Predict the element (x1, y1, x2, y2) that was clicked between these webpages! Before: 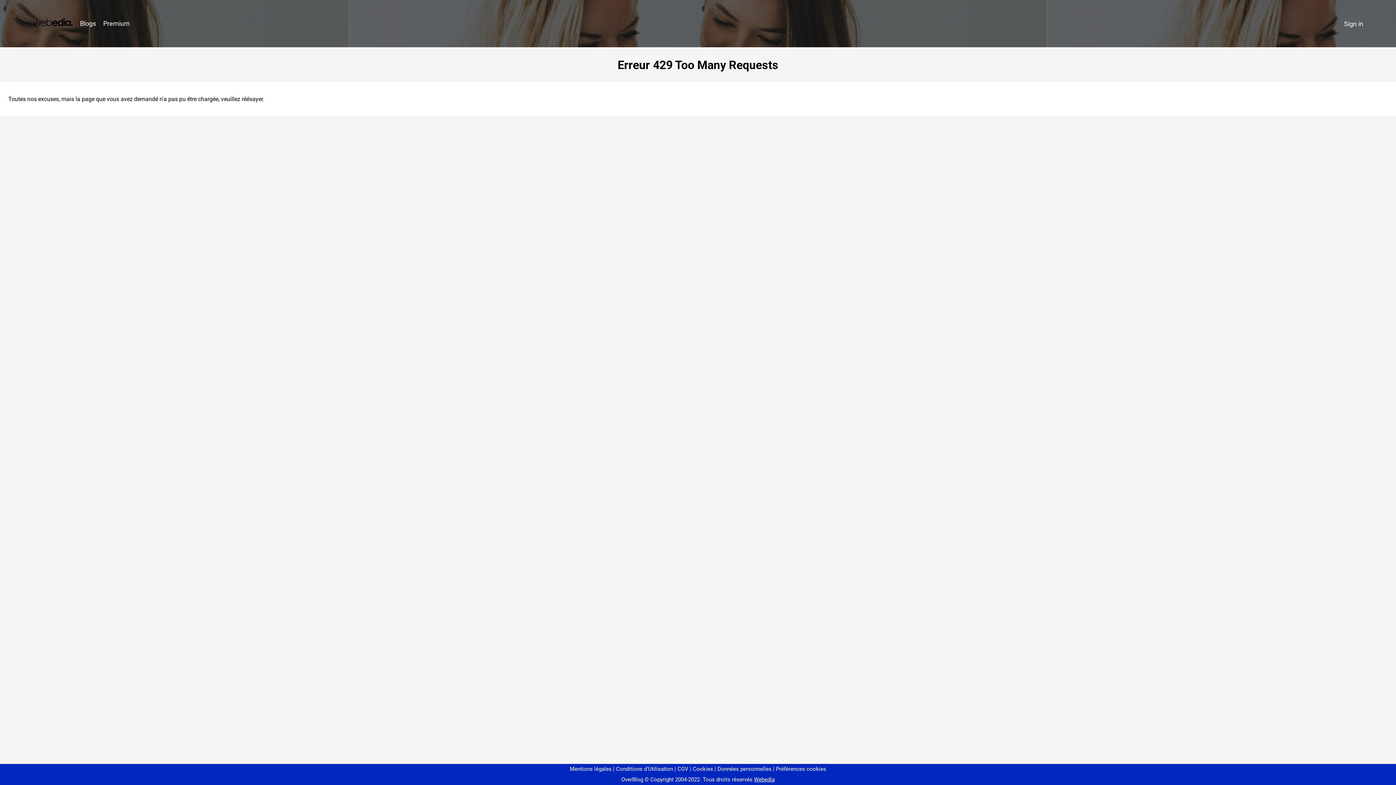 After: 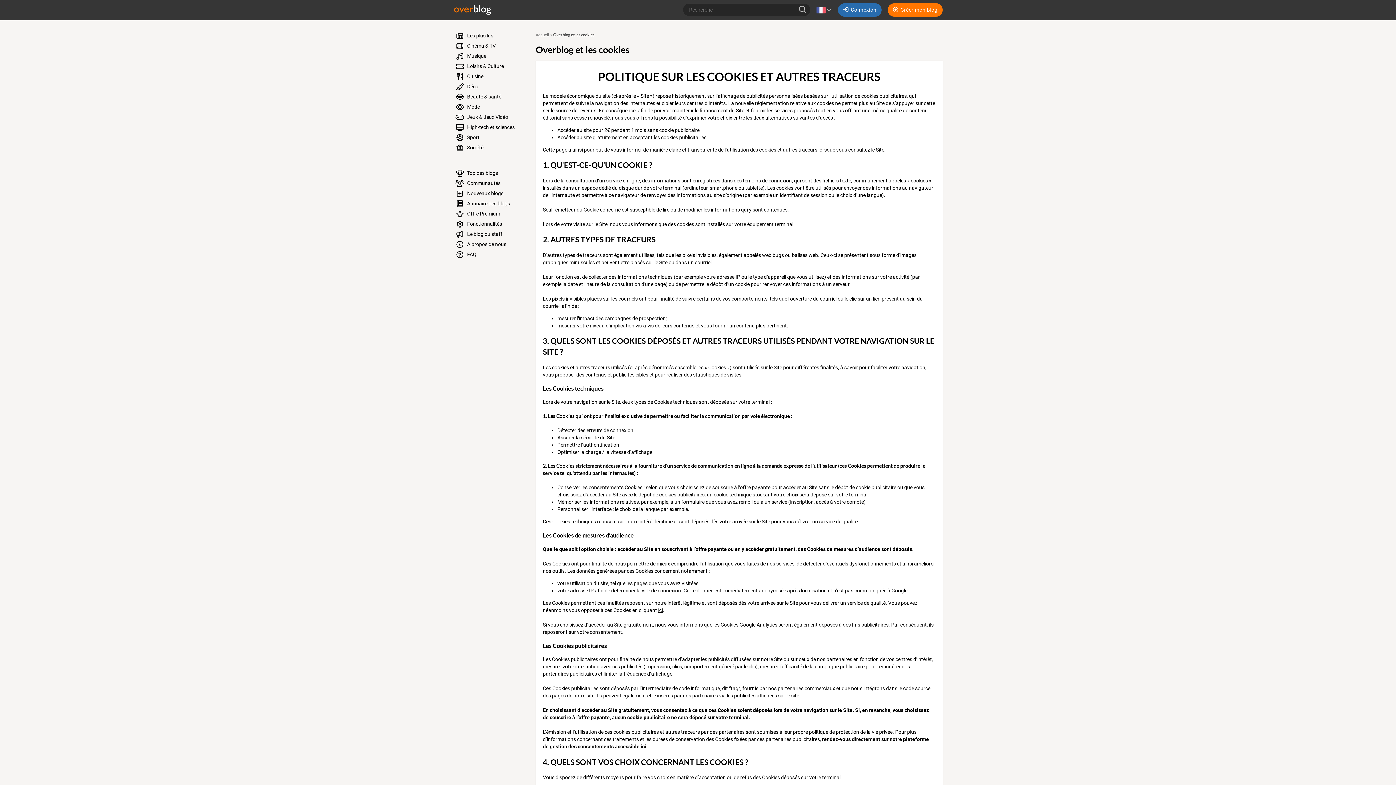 Action: label: Cookies bbox: (690, 766, 713, 772)